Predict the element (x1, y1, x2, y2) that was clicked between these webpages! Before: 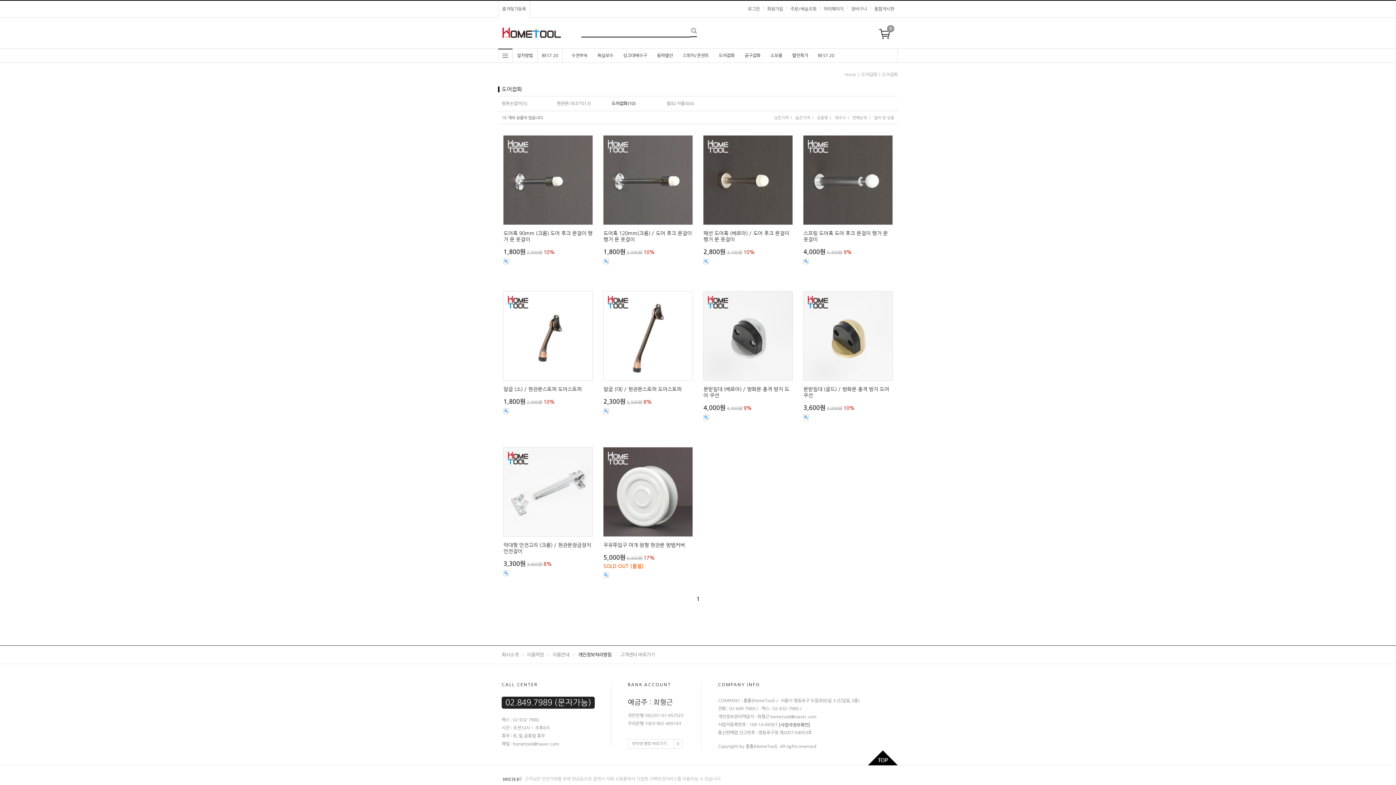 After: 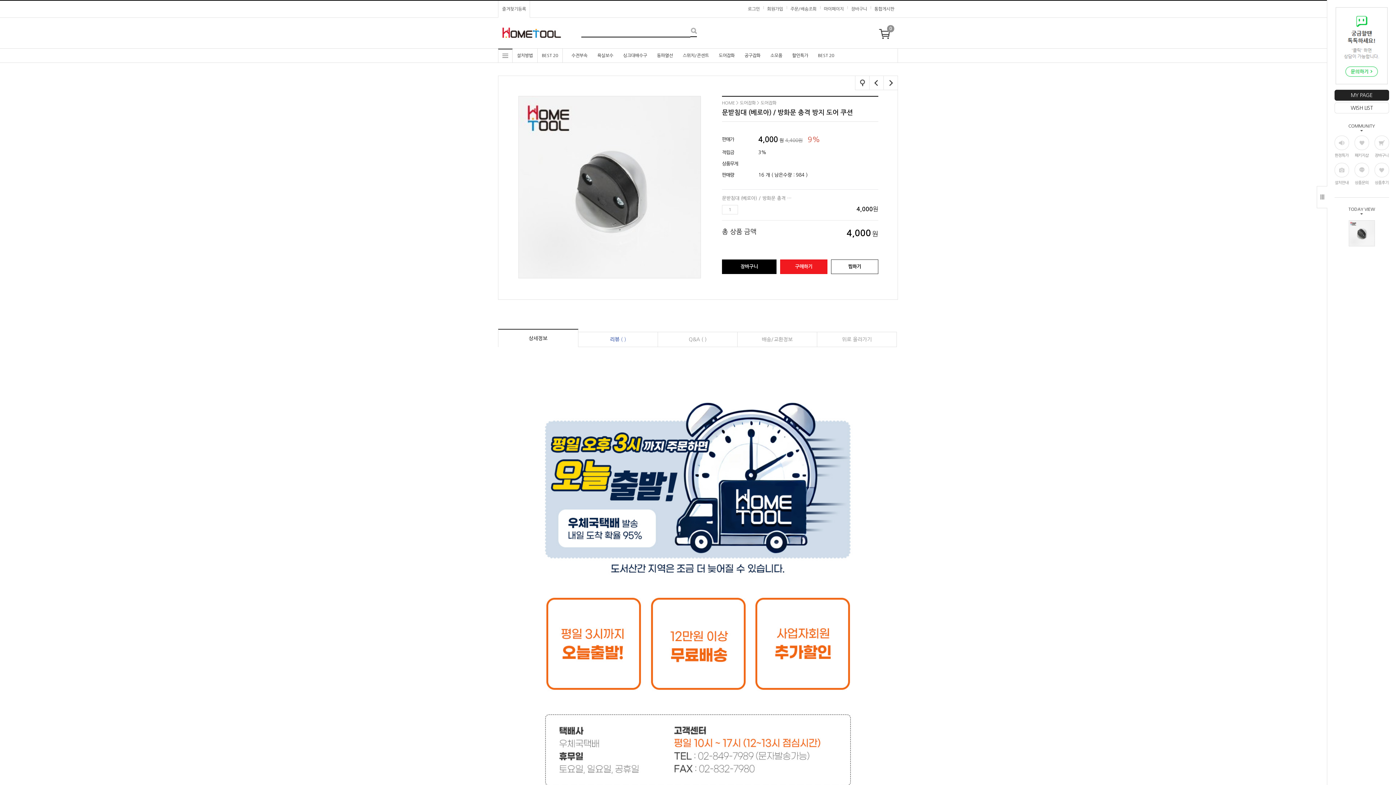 Action: bbox: (703, 291, 792, 380)